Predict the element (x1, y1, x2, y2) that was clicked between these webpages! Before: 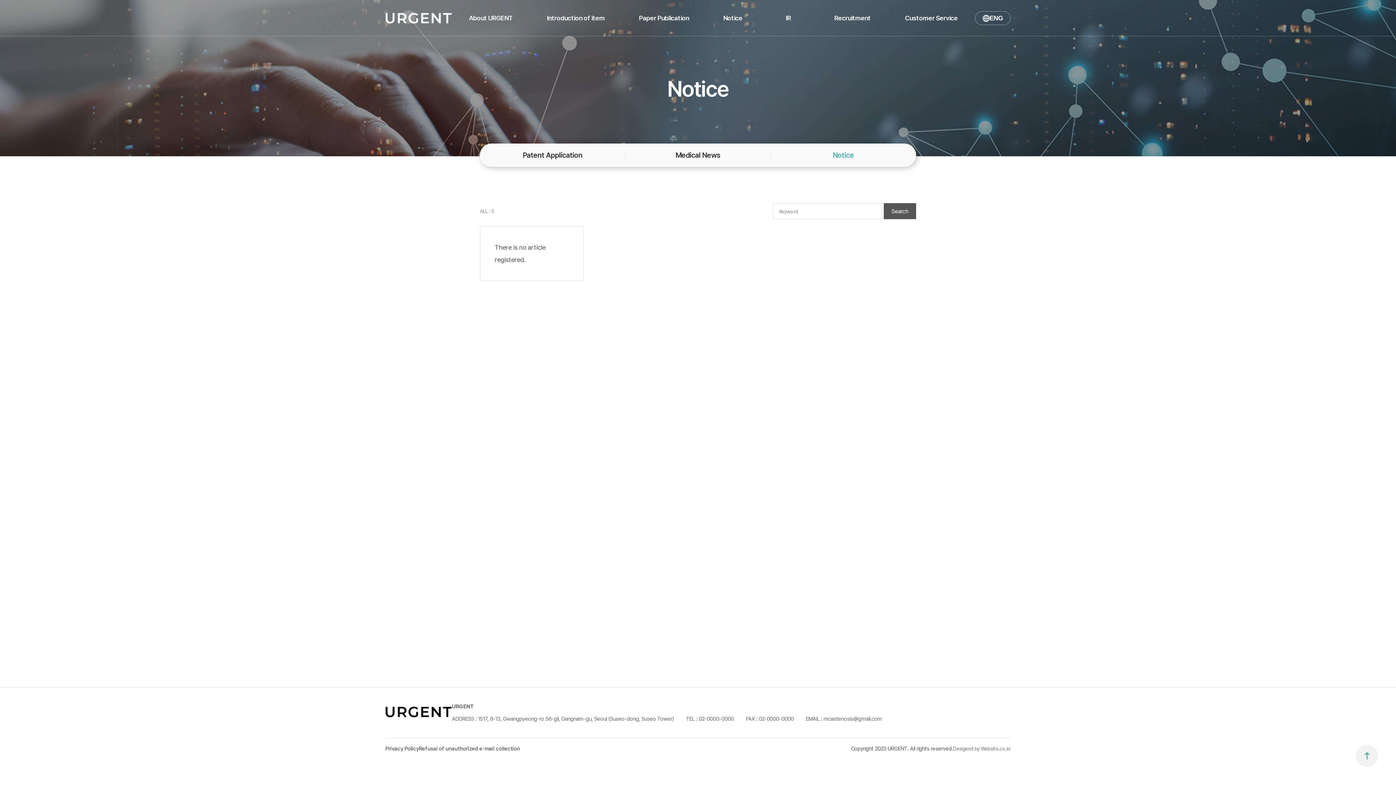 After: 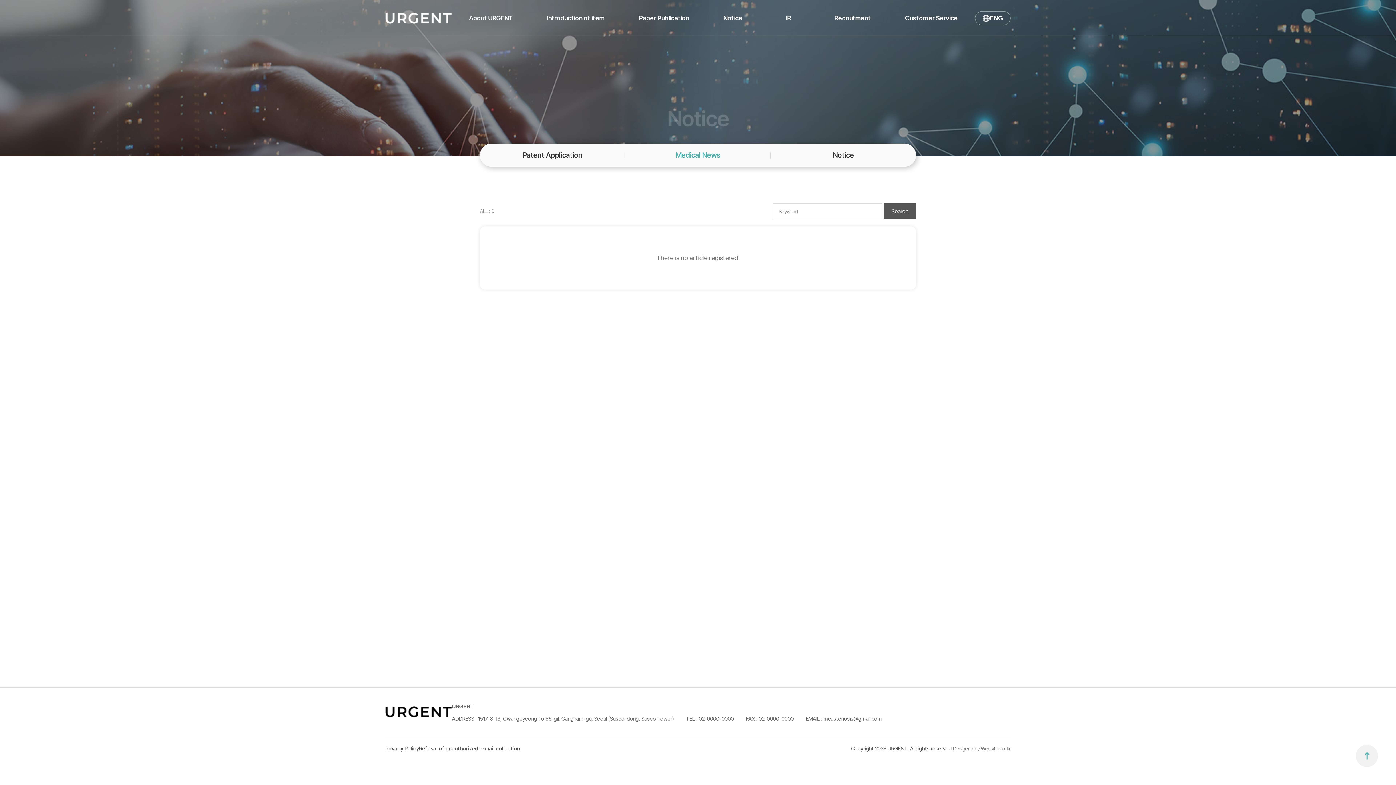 Action: bbox: (625, 143, 770, 166) label: Medical News